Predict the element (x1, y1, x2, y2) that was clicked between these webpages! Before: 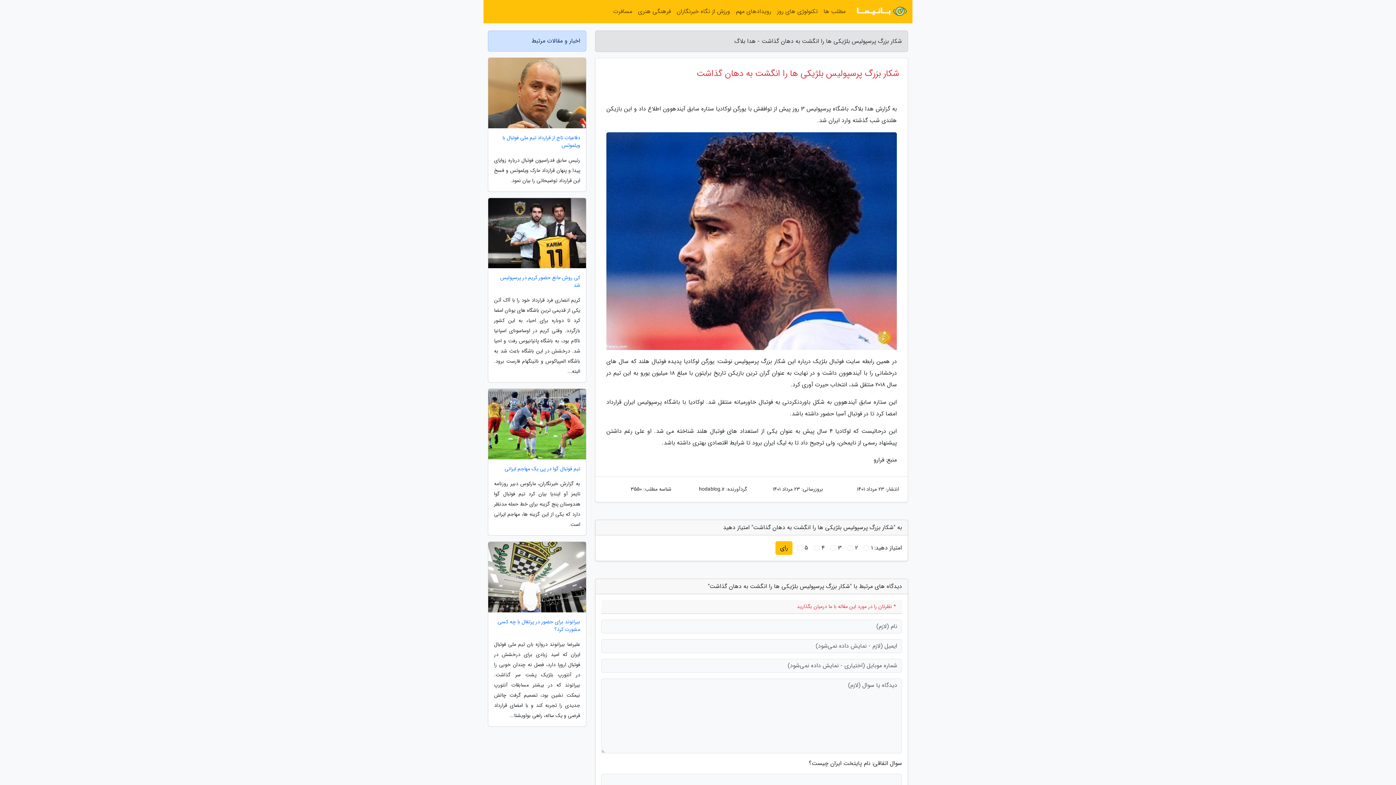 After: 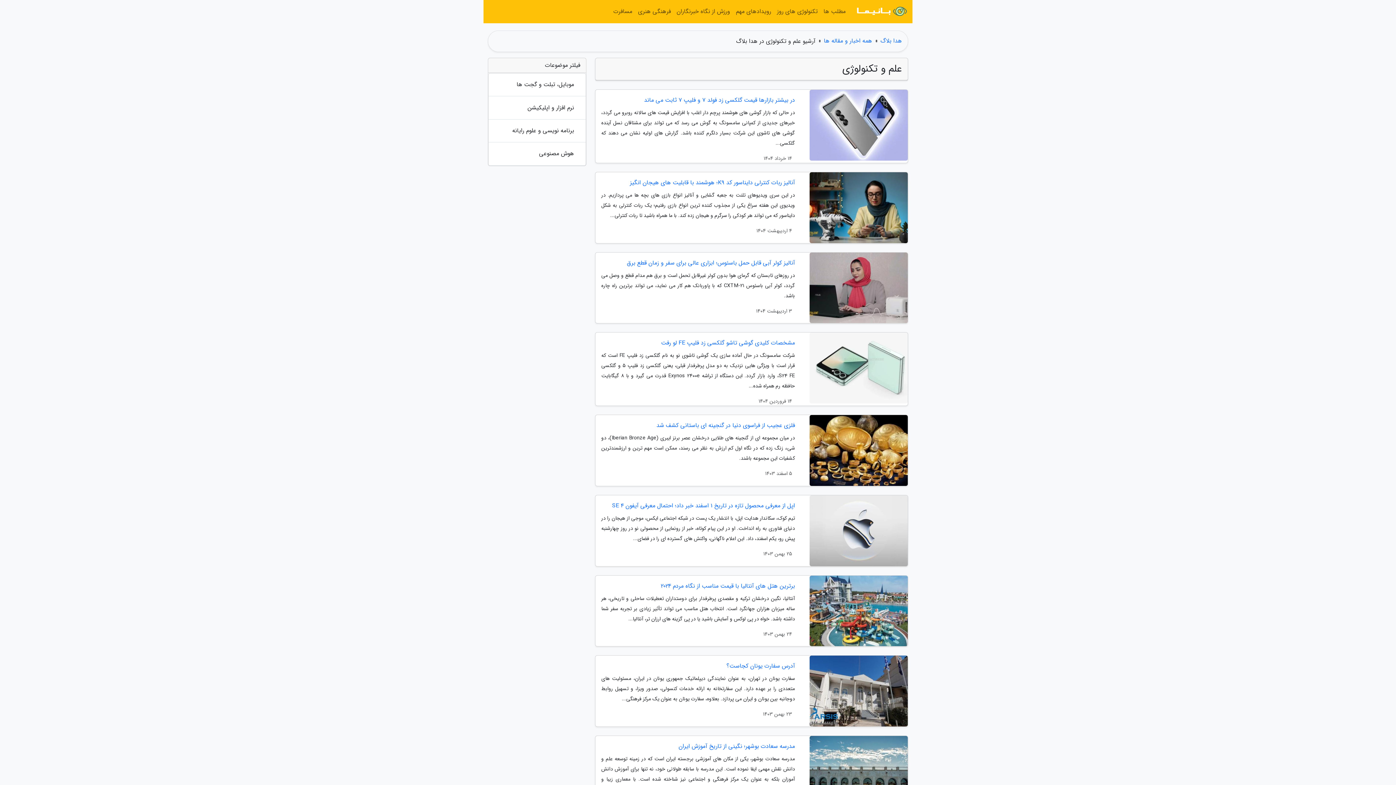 Action: bbox: (774, 3, 820, 20) label: تکنولوژی های روز